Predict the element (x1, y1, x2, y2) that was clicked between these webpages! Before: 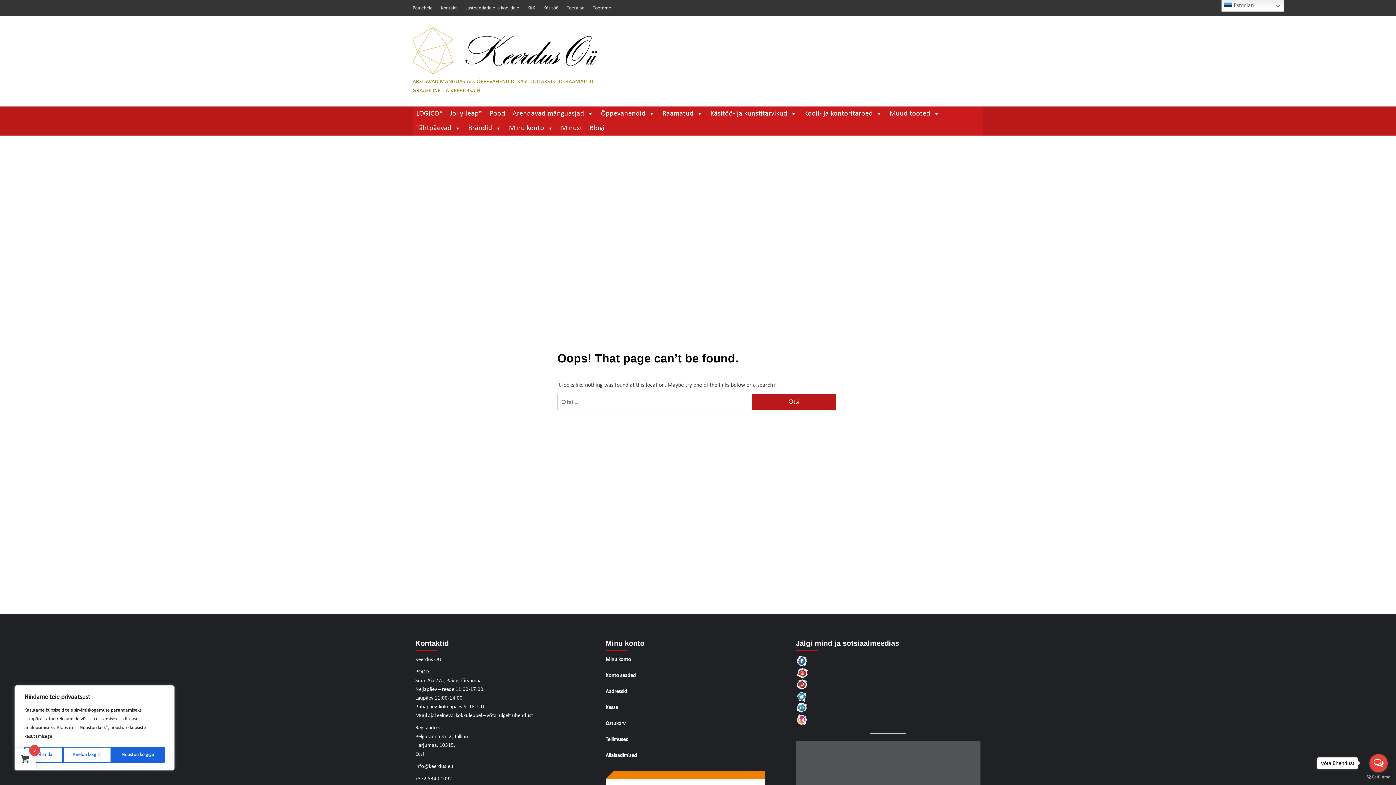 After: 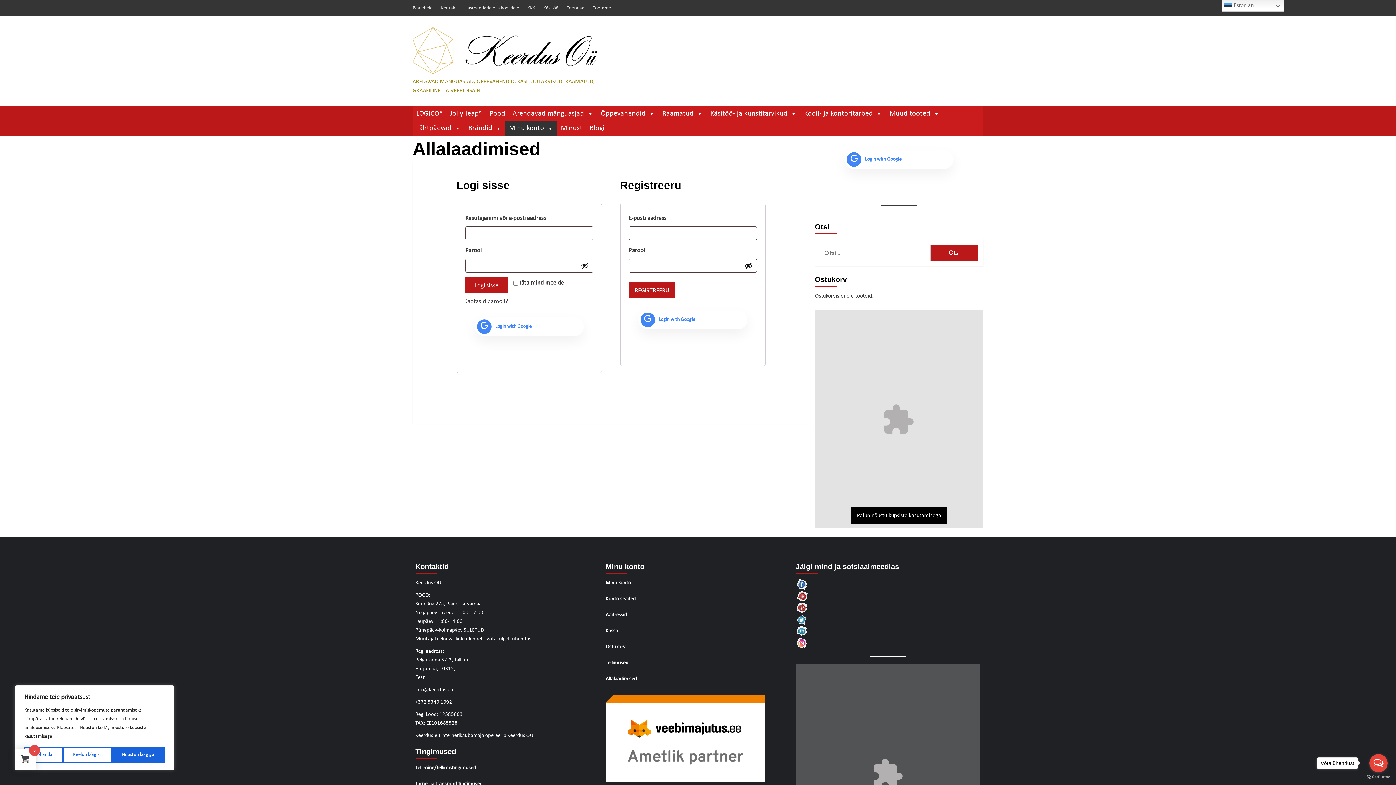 Action: bbox: (605, 751, 790, 766) label: Allalaadimised